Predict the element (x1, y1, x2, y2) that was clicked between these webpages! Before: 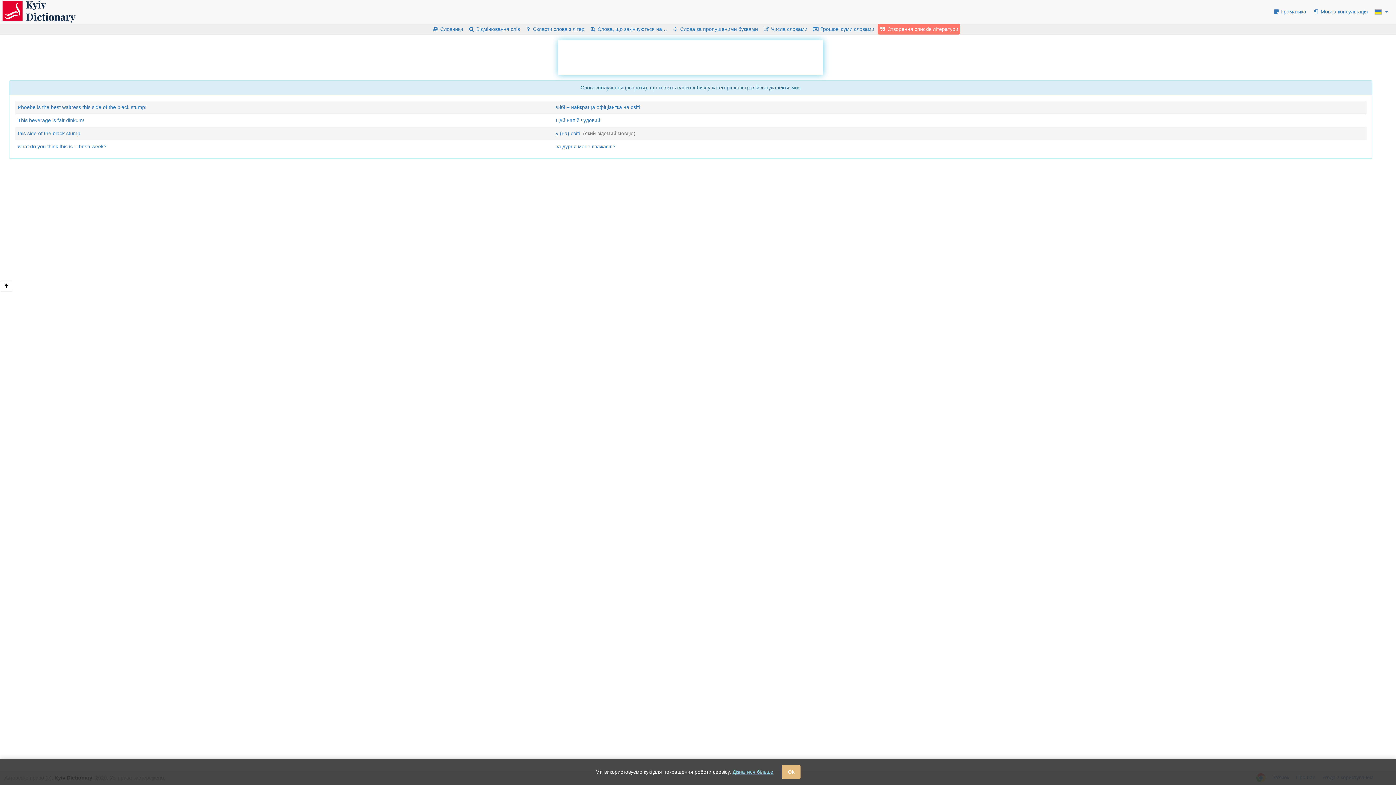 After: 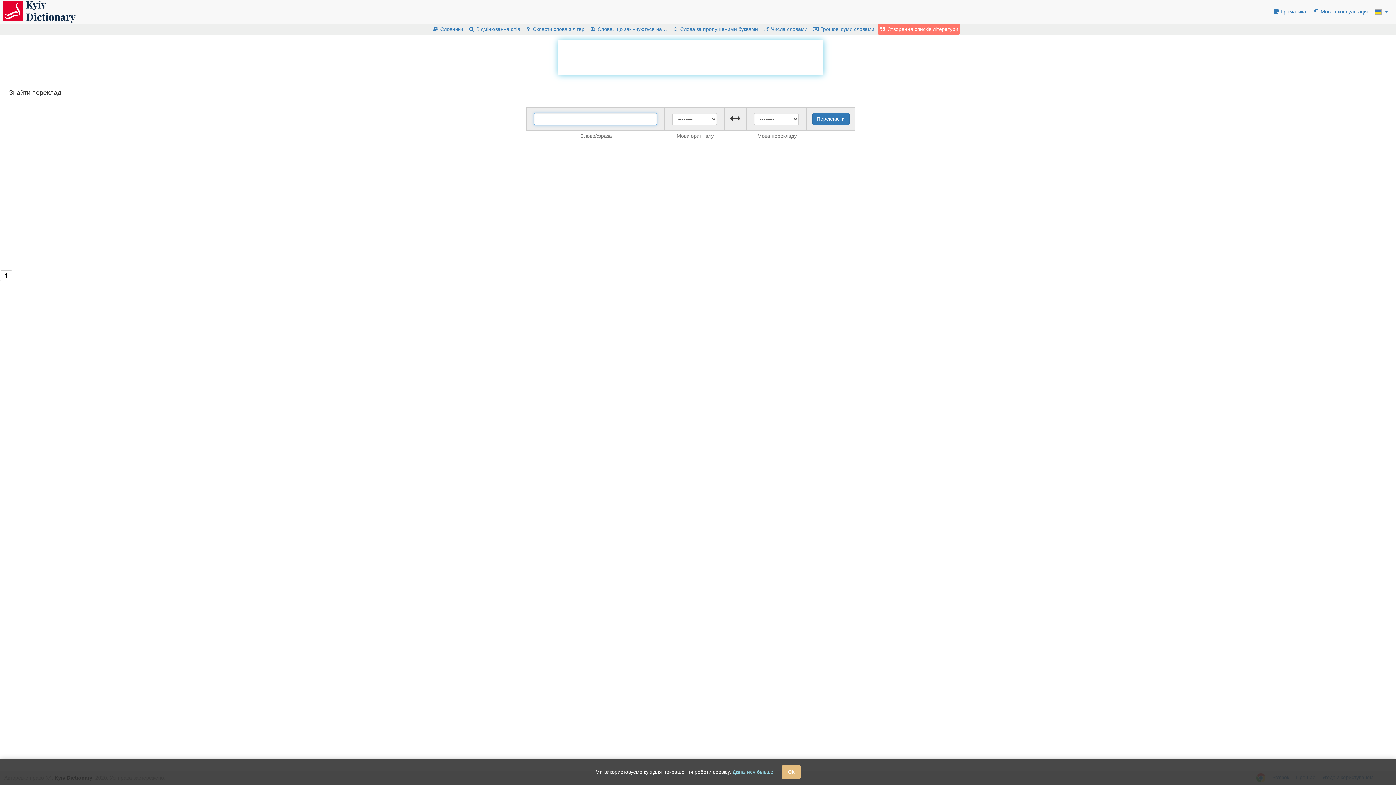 Action: bbox: (0, 0, 76, 18)